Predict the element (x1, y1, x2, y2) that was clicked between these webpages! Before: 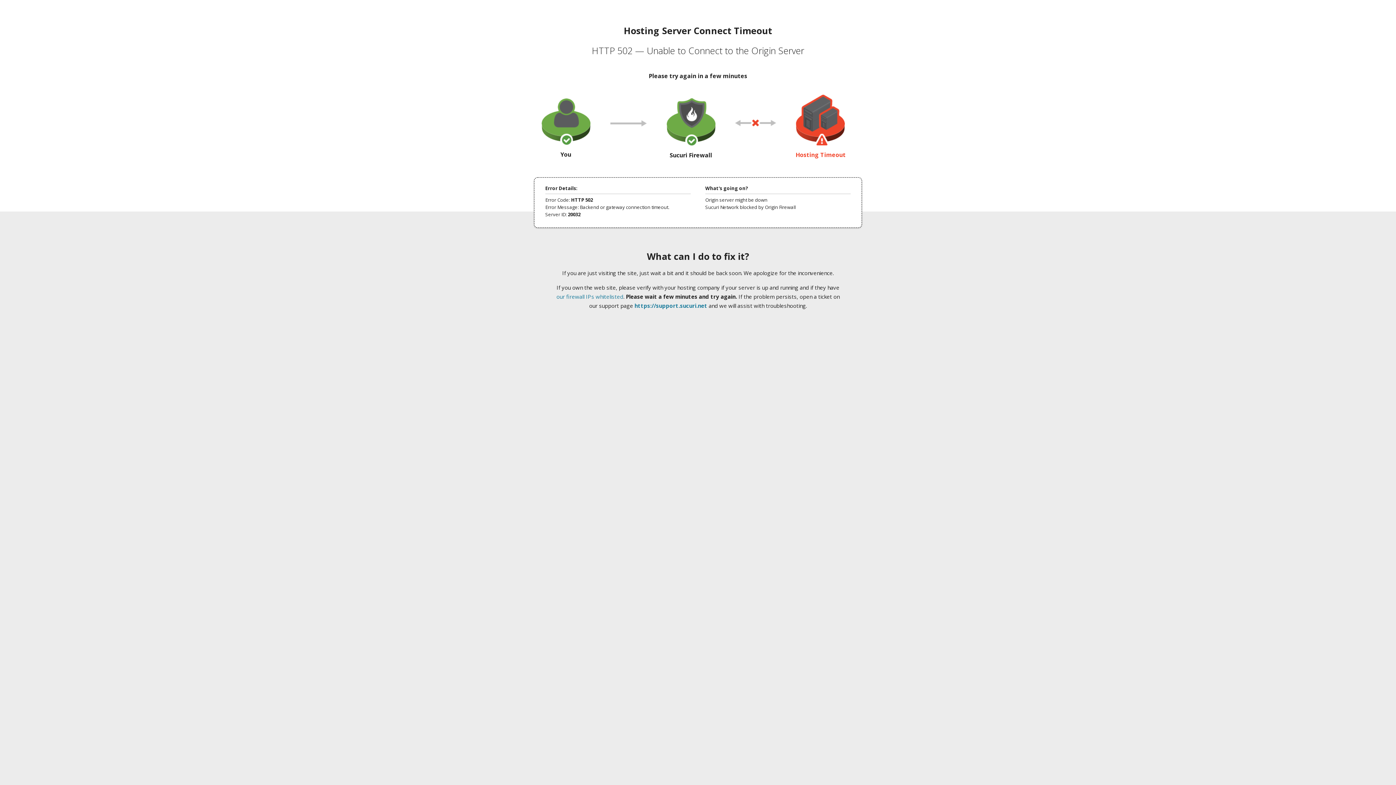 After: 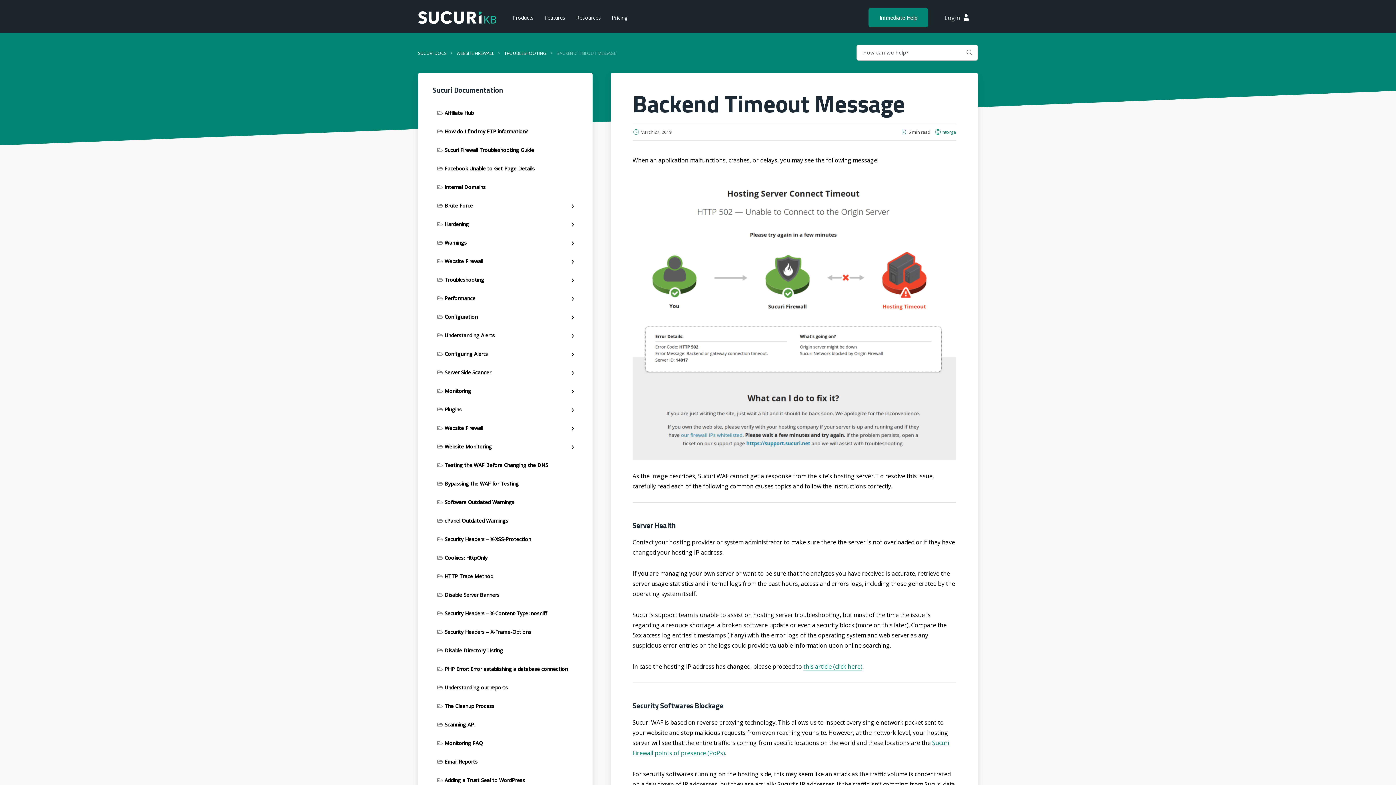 Action: label: our firewall IPs whitelisted bbox: (556, 293, 623, 300)